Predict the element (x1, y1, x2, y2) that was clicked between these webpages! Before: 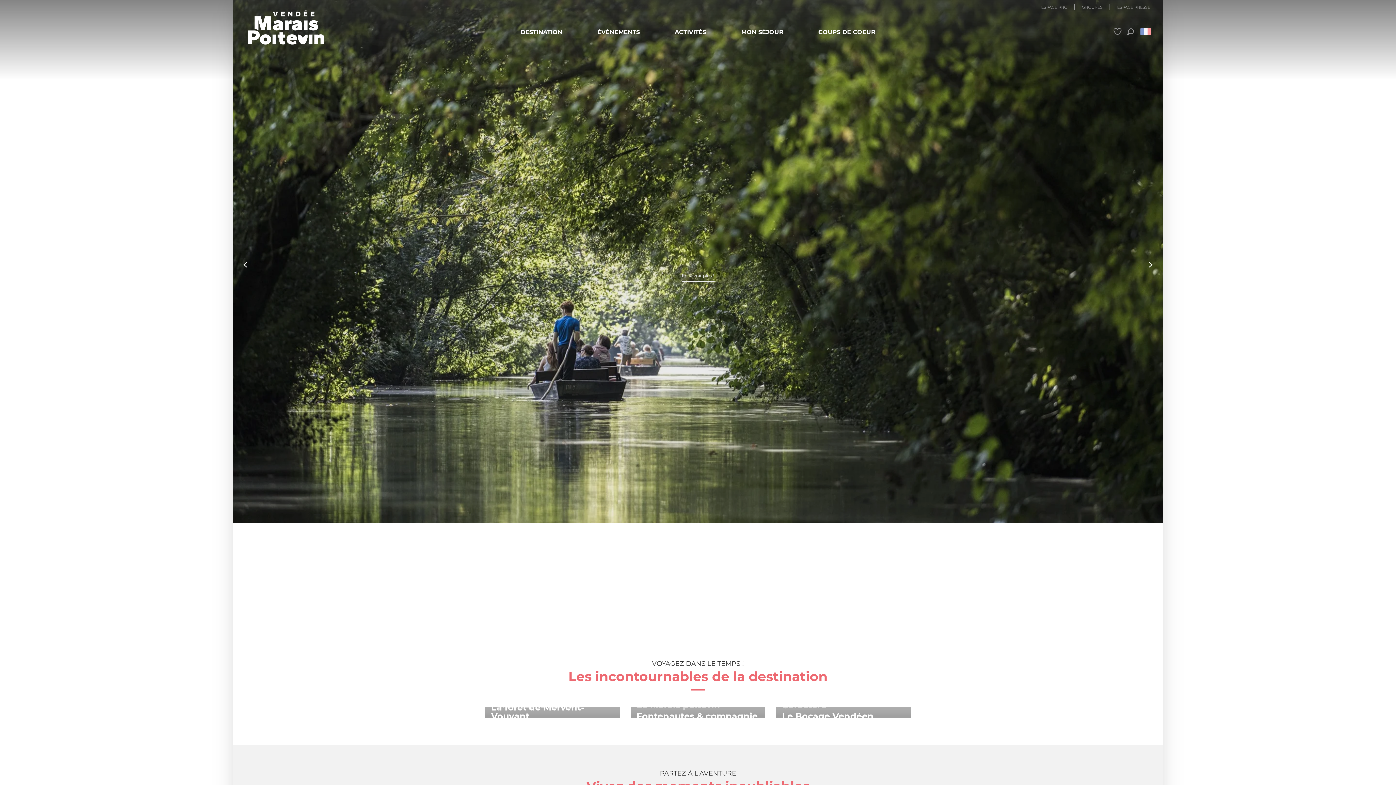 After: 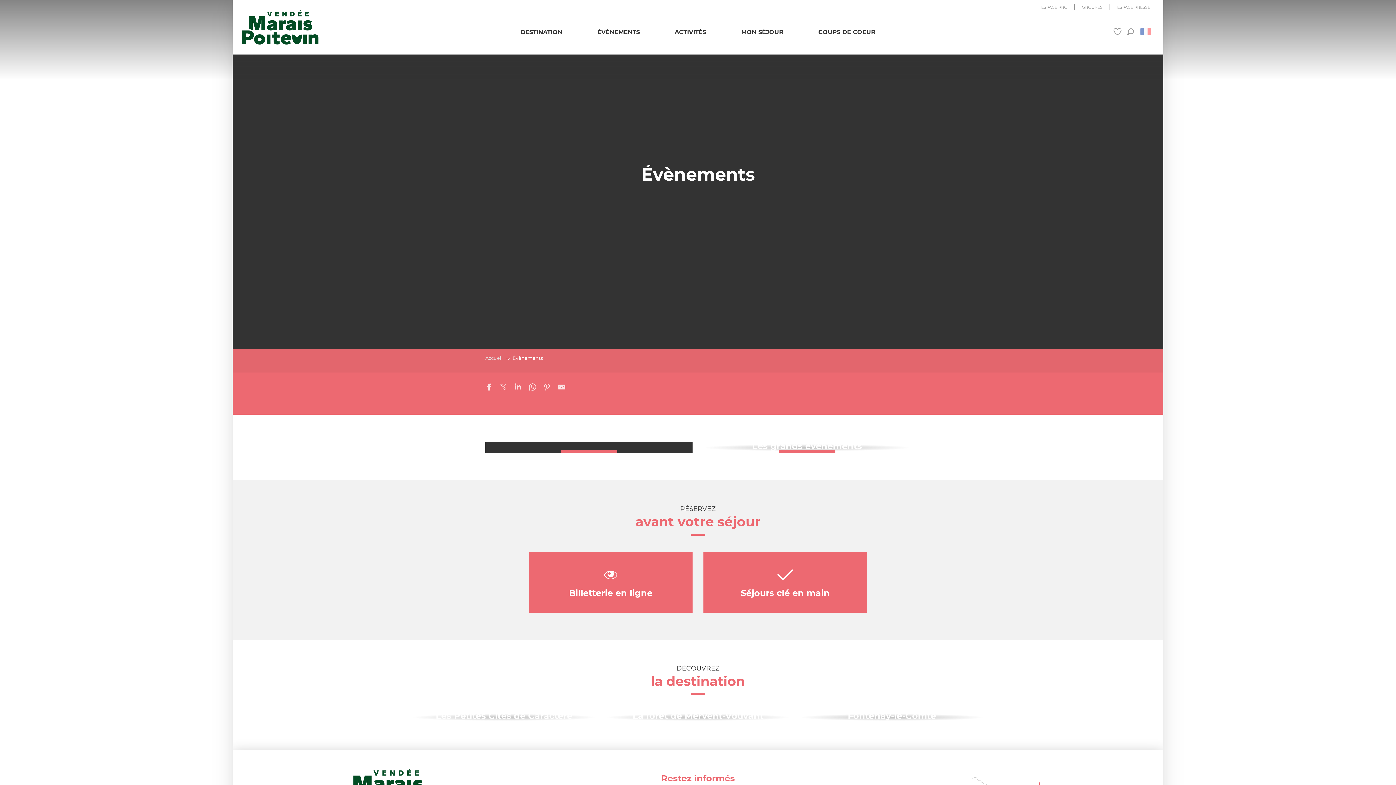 Action: label: ÉVÈNEMENTS bbox: (580, 13, 657, 41)